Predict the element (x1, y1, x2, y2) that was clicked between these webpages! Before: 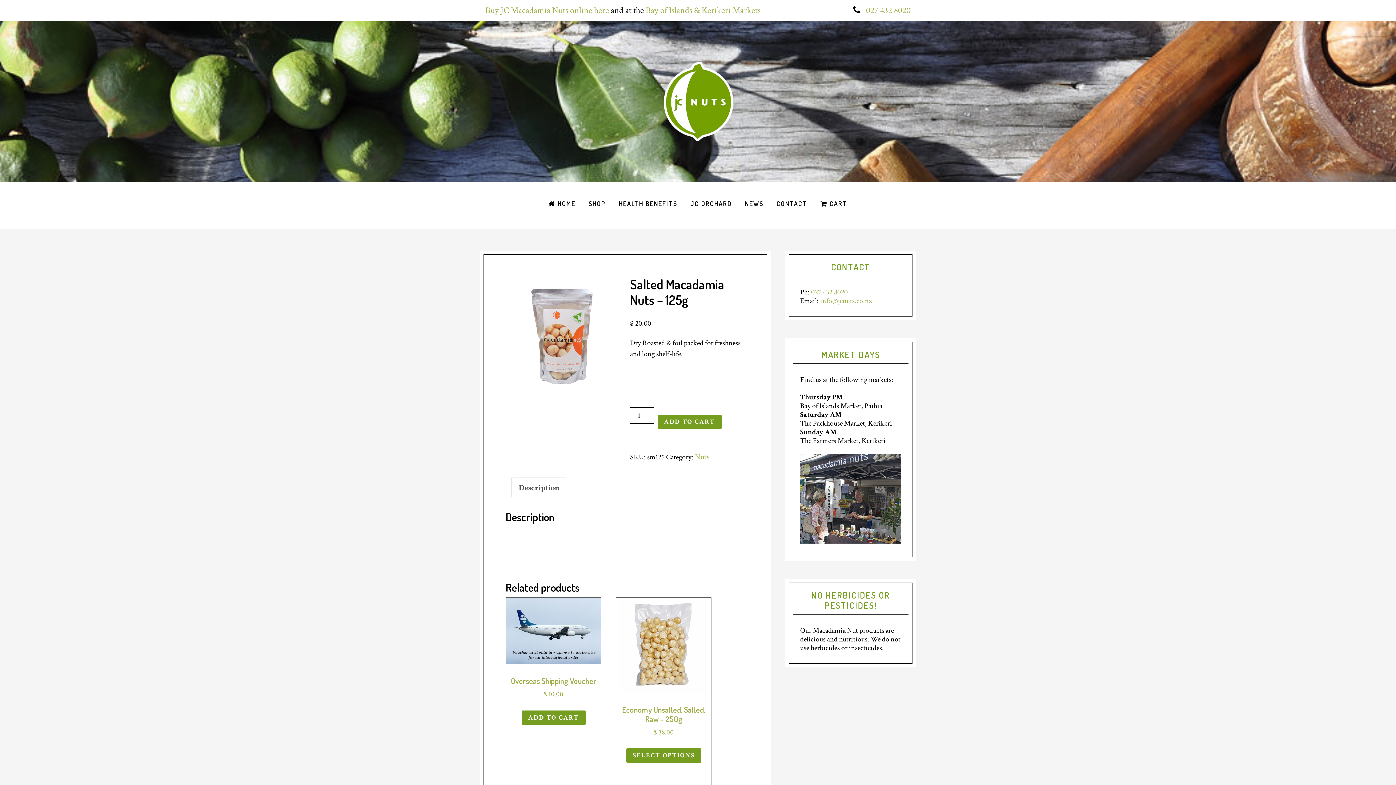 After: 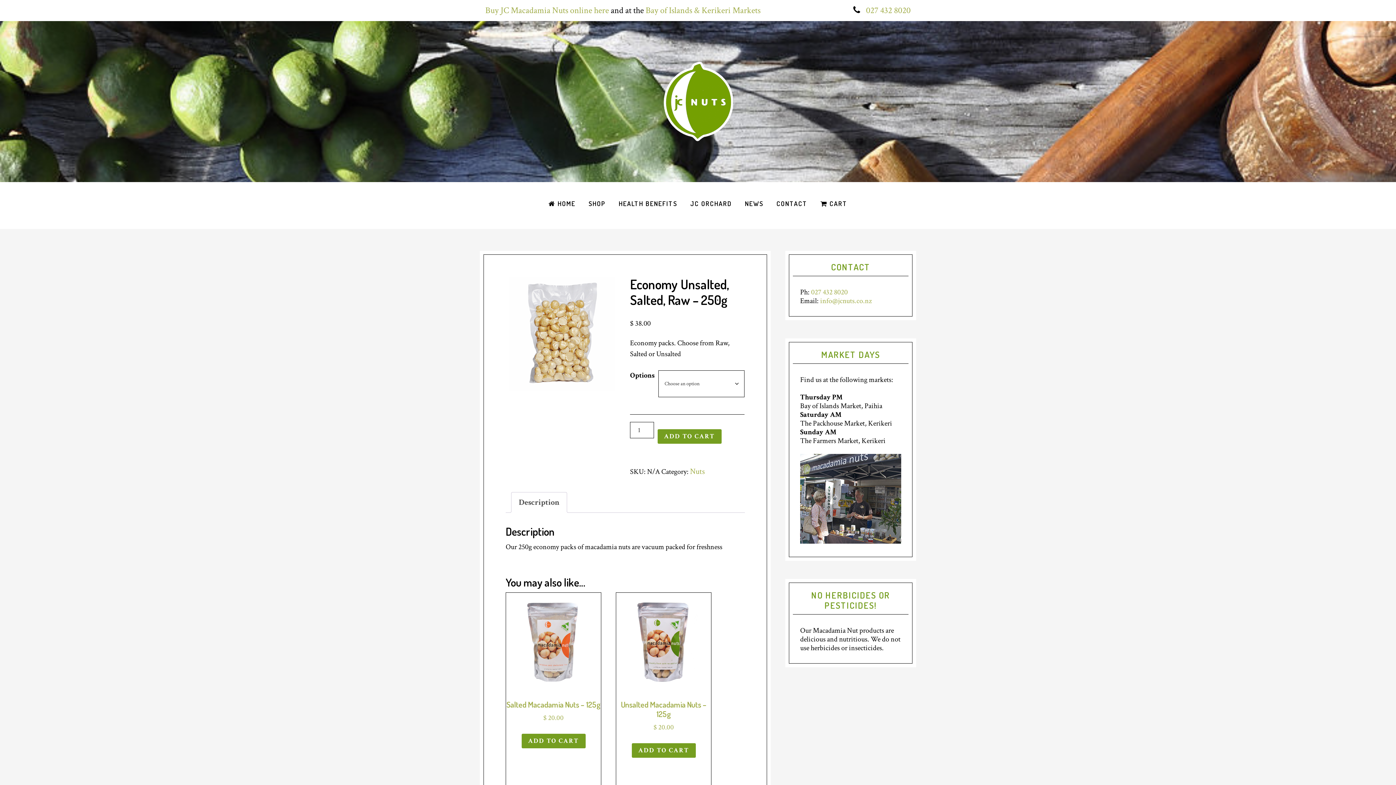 Action: label: Select options for “Economy Unsalted, Salted, Raw - 250g” bbox: (626, 748, 701, 763)